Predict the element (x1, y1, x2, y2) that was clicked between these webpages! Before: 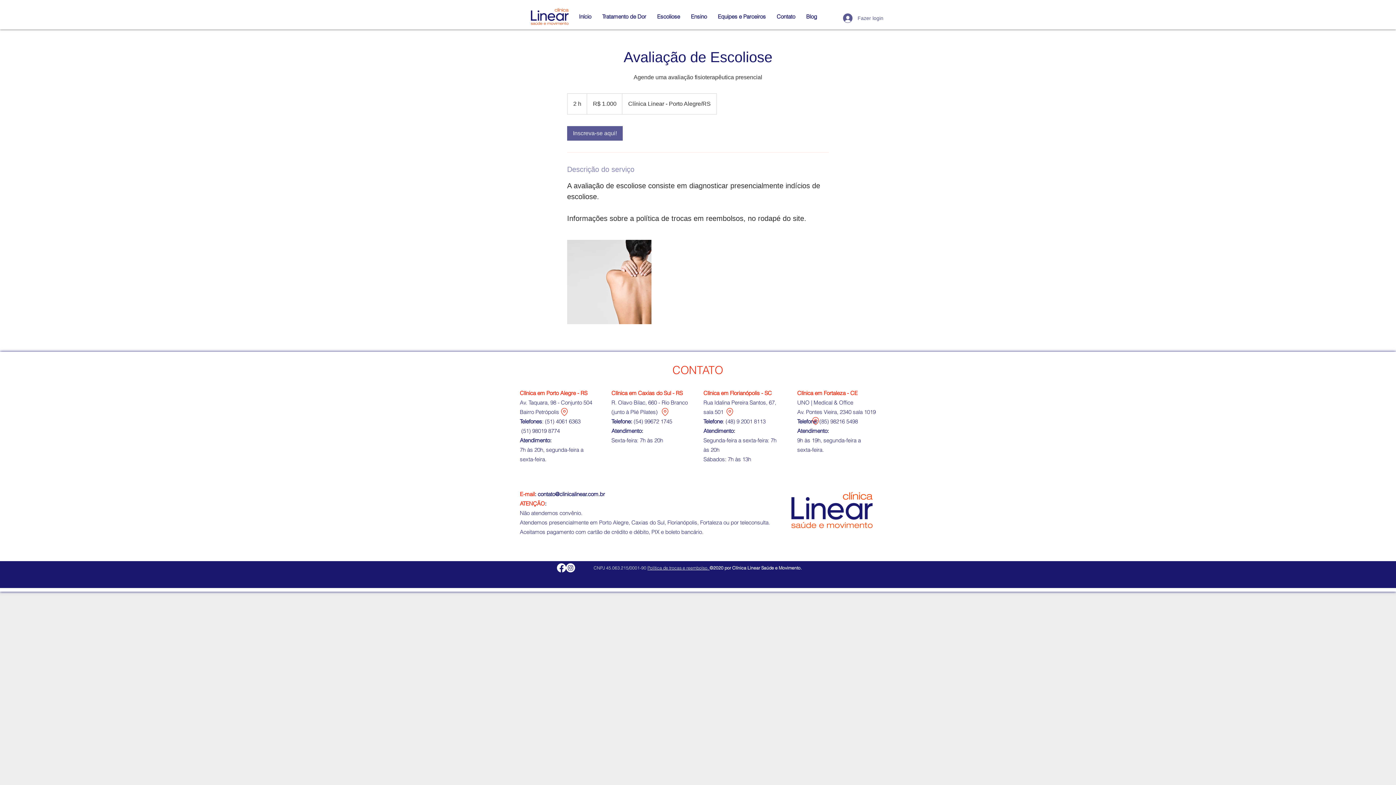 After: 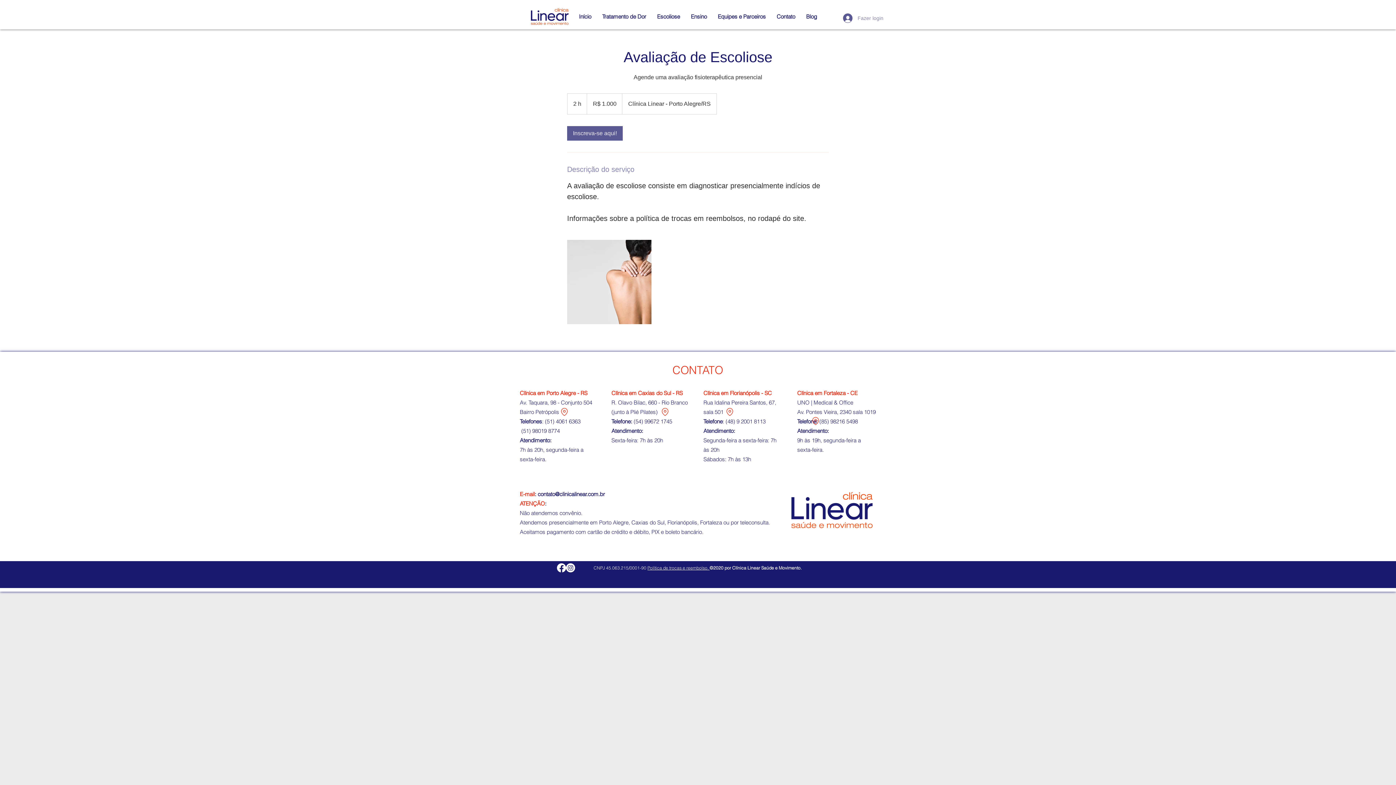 Action: label: Fazer login bbox: (838, 11, 873, 25)